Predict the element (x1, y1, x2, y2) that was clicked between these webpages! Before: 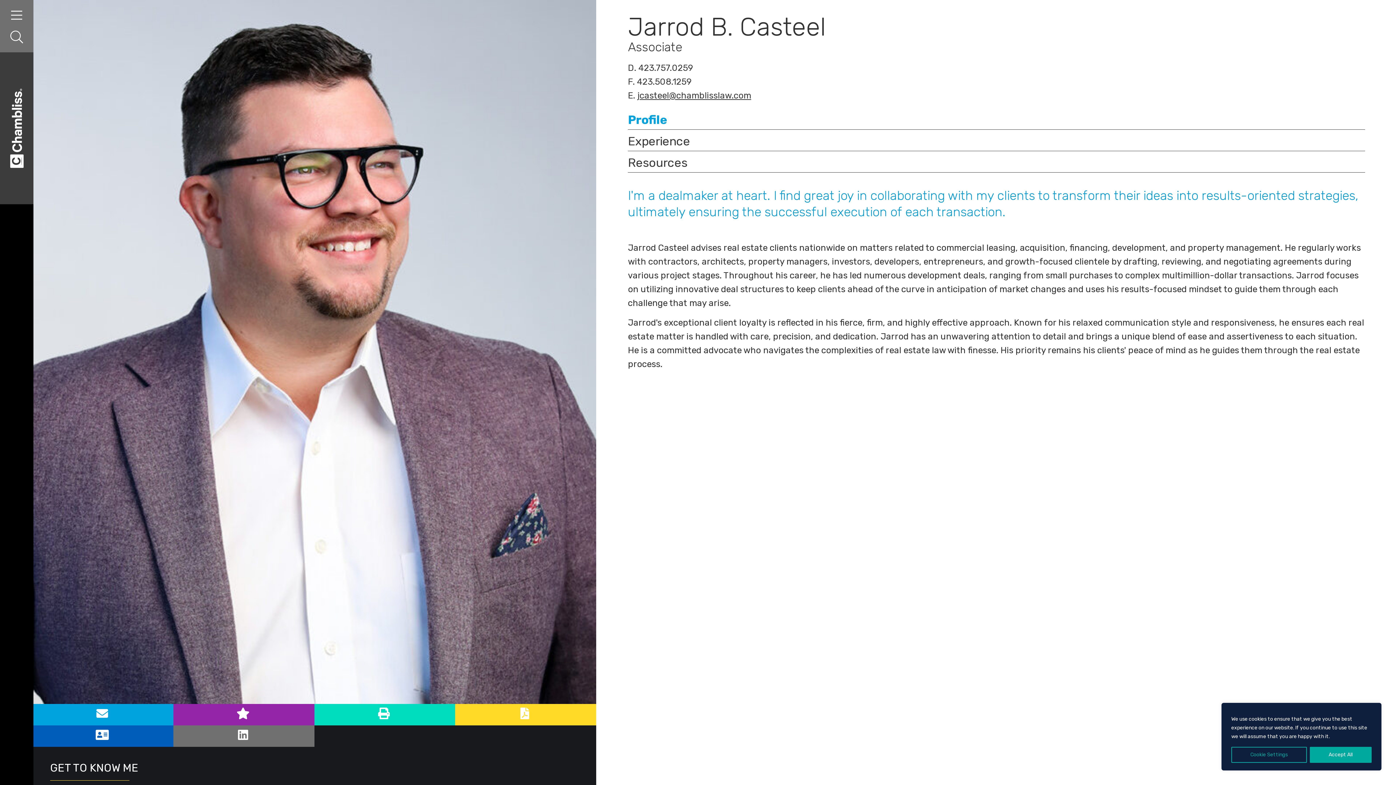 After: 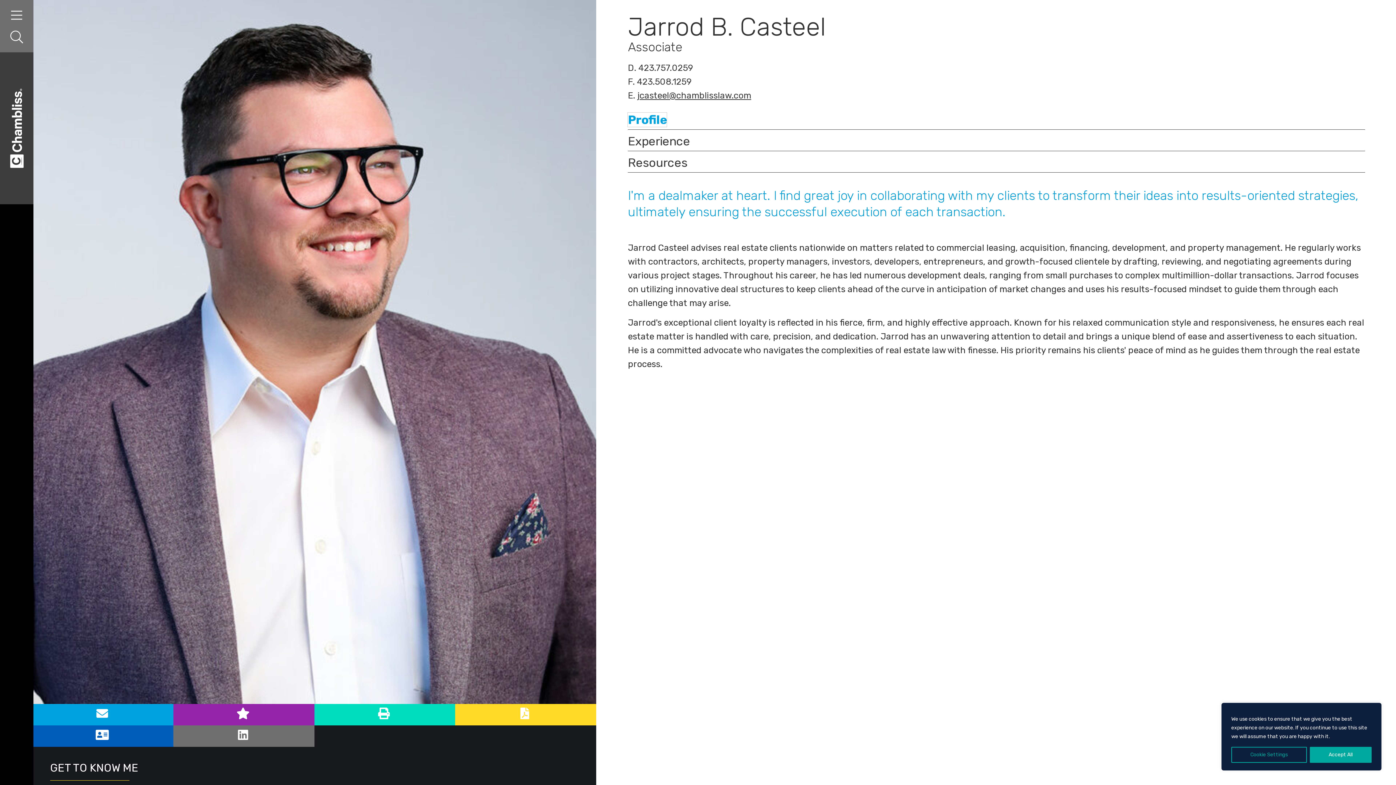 Action: label: tab link for Profile bbox: (628, 112, 666, 126)